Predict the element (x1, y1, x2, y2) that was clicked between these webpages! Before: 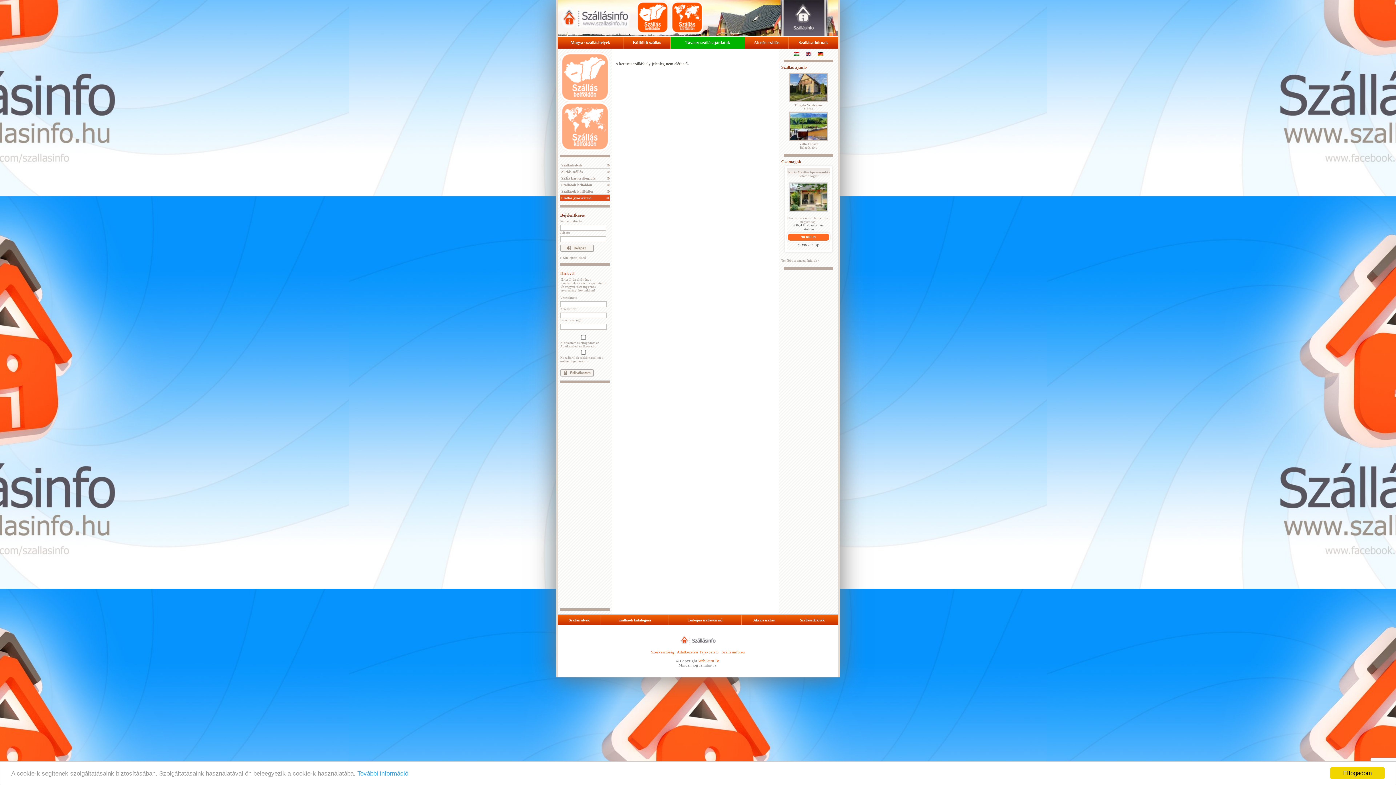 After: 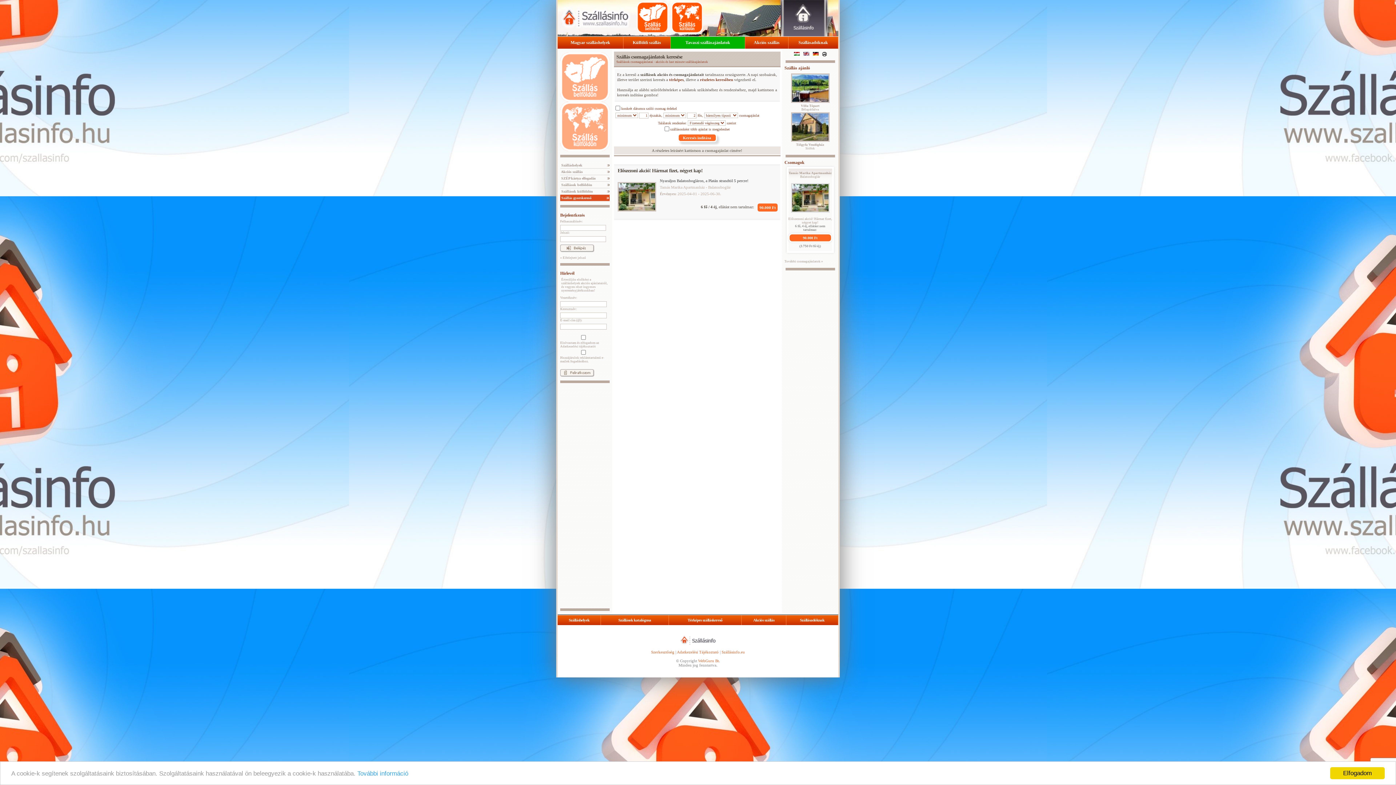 Action: bbox: (781, 258, 820, 262) label: További csomagajánlatok »